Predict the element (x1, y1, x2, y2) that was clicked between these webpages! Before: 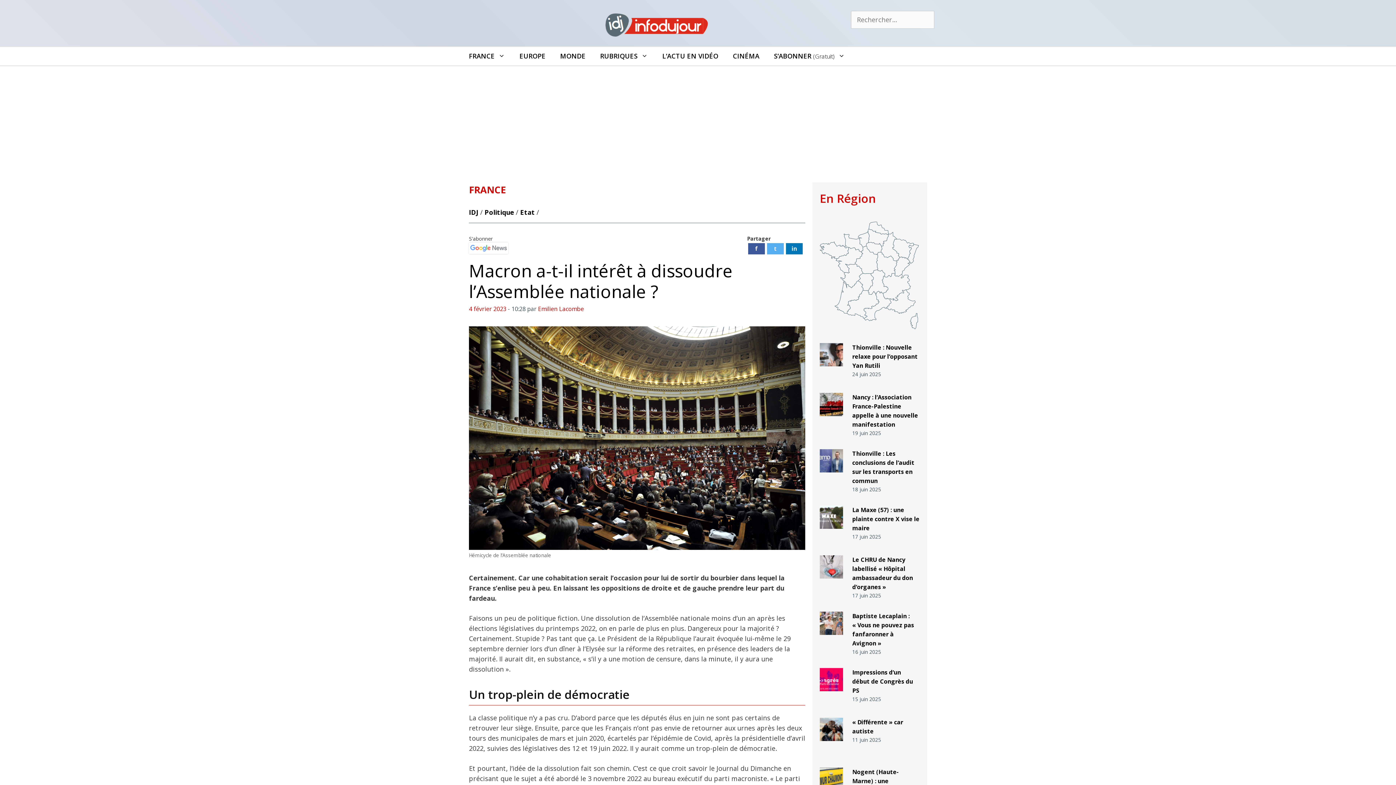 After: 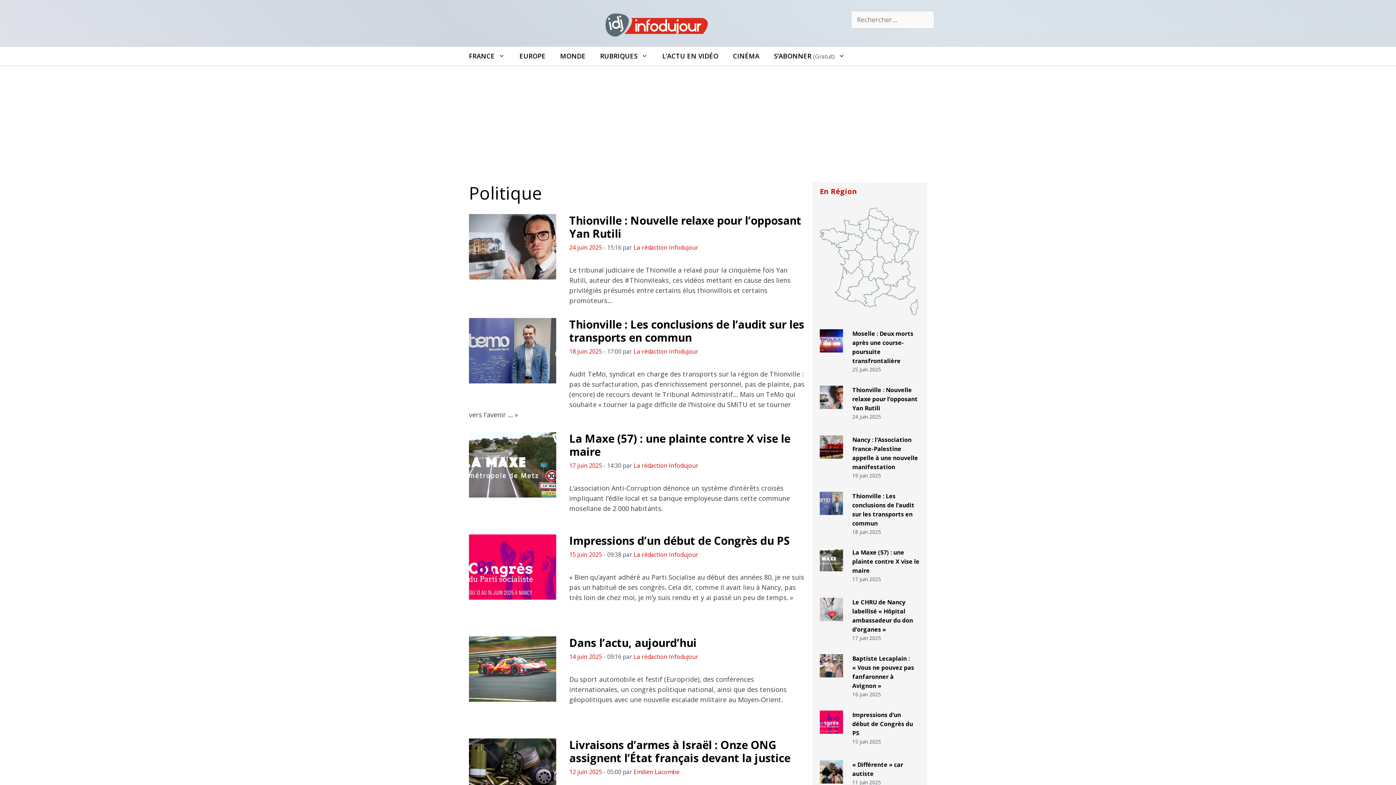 Action: label: Politique bbox: (484, 207, 514, 216)